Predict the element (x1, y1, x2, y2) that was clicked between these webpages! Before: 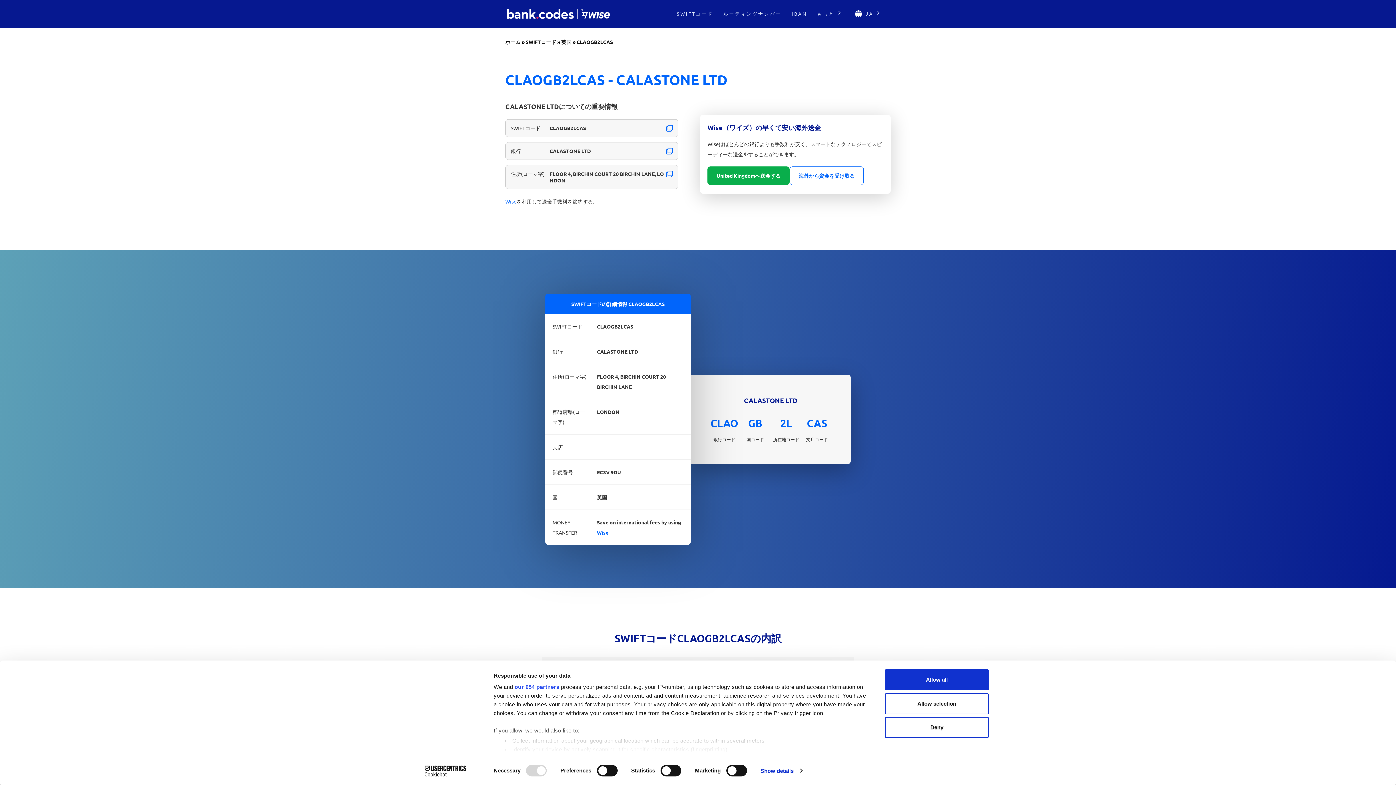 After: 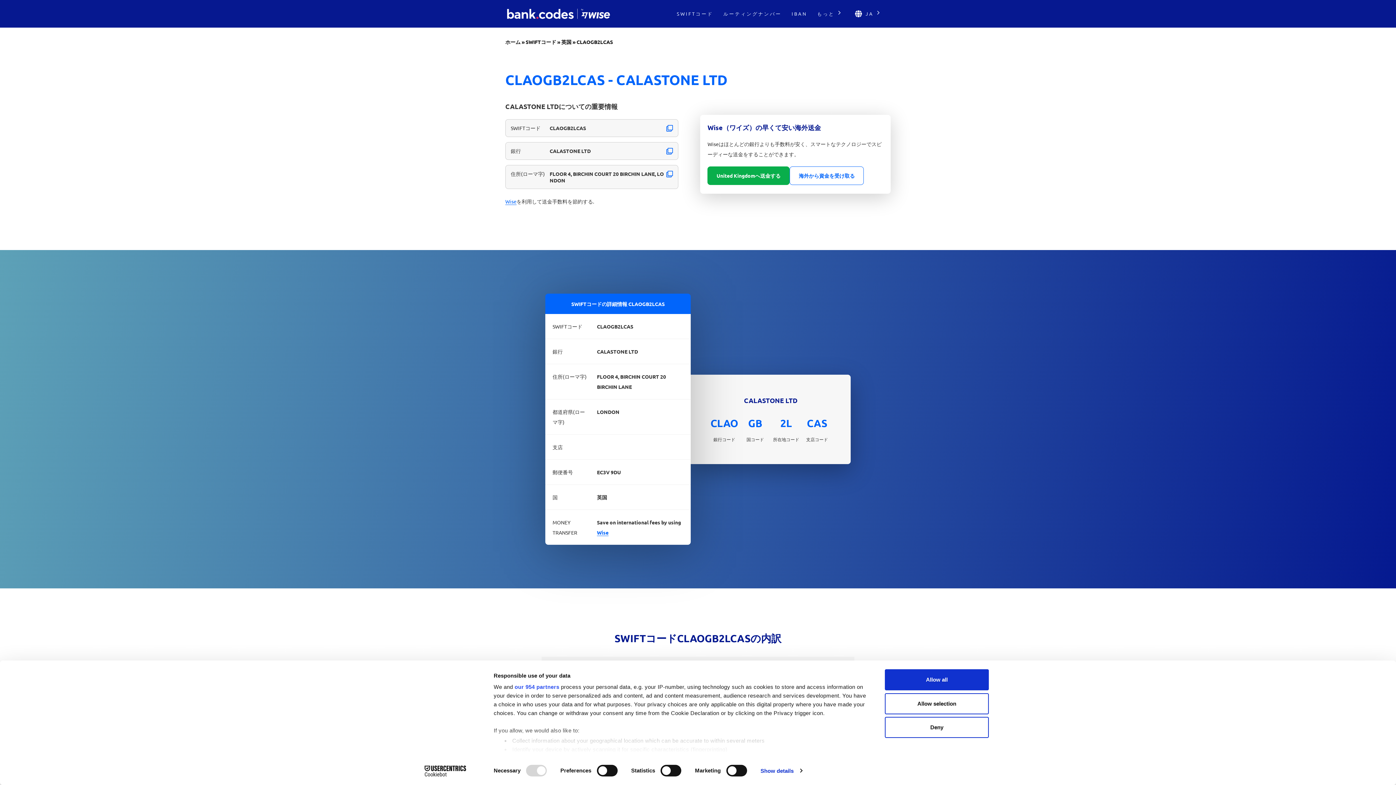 Action: label: Cookiebot - opens in a new window bbox: (413, 765, 477, 776)